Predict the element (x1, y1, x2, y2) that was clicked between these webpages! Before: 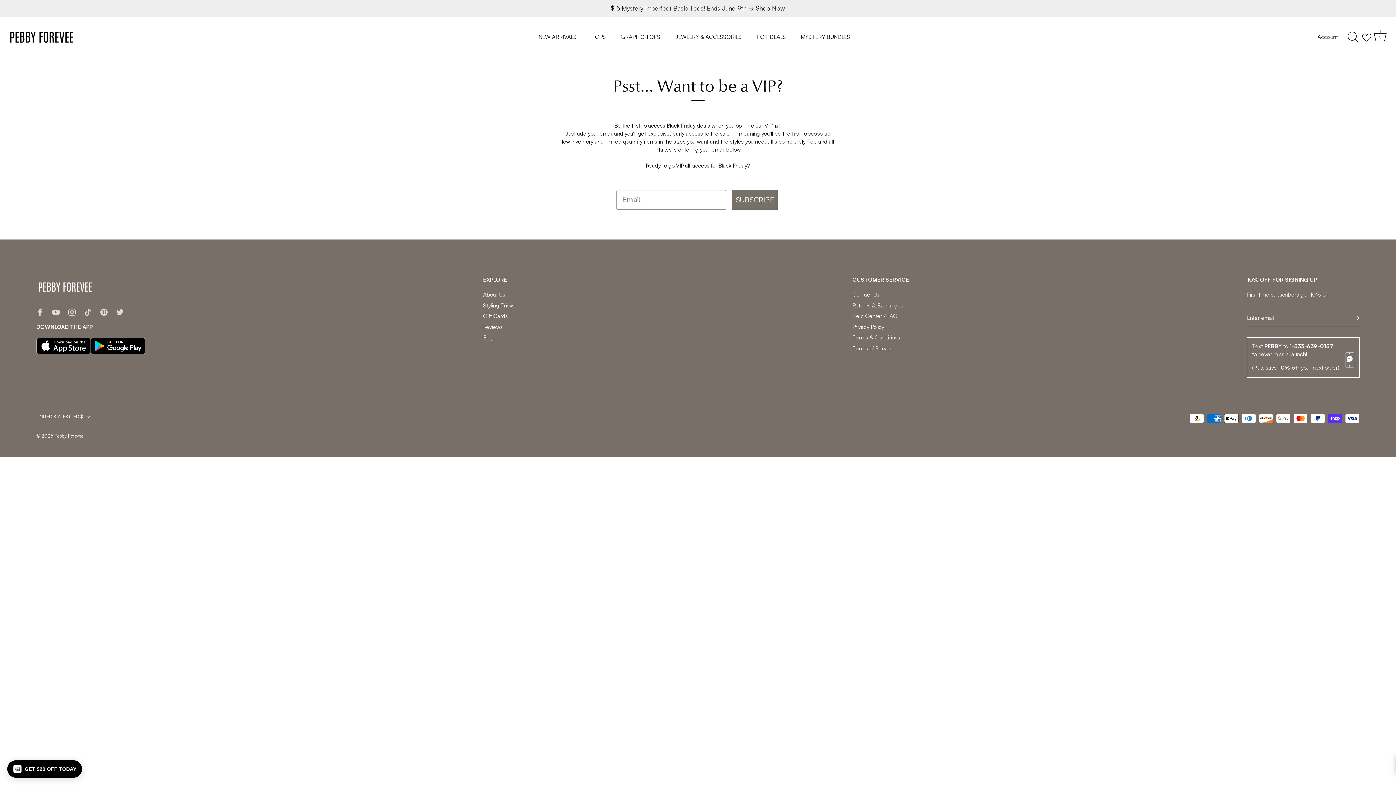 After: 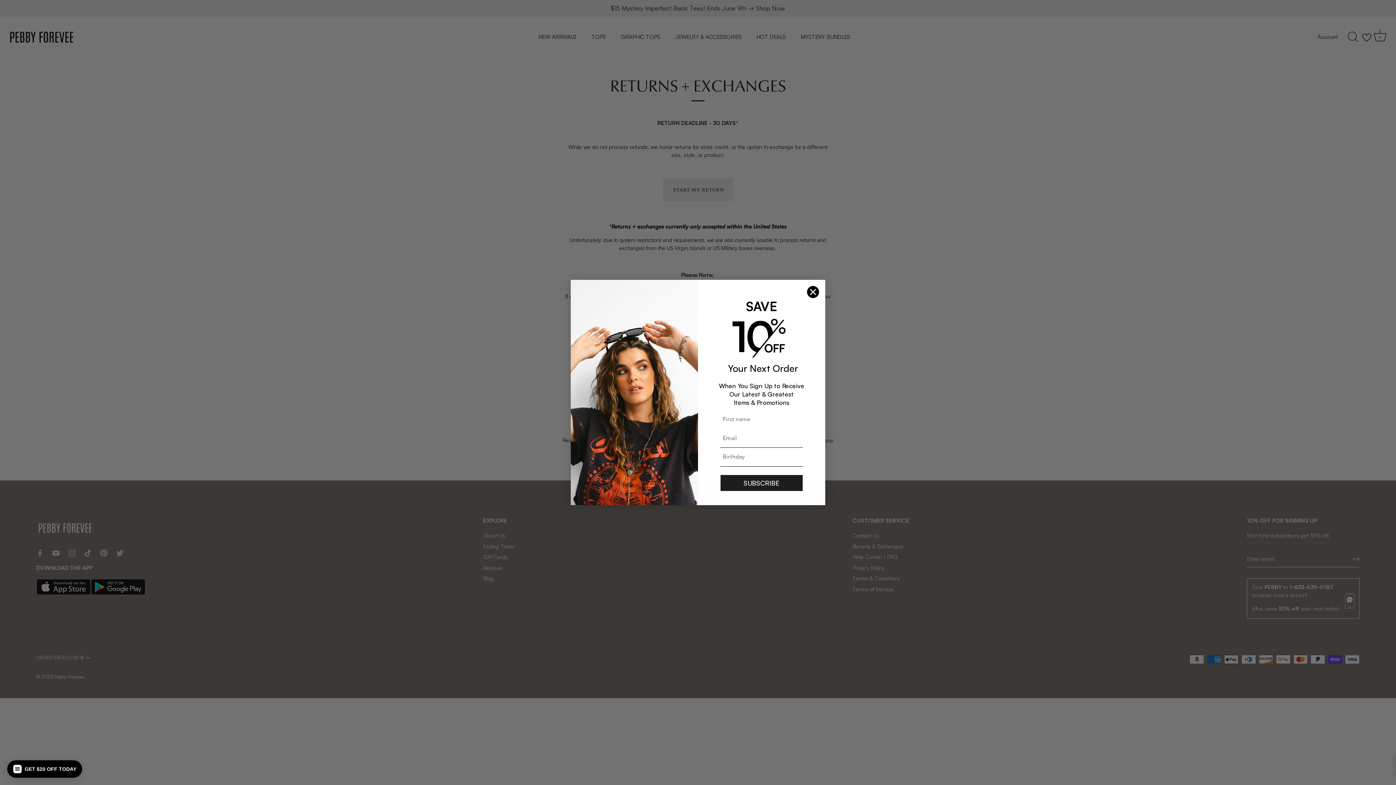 Action: label: Returns & Exchanges bbox: (852, 302, 903, 308)